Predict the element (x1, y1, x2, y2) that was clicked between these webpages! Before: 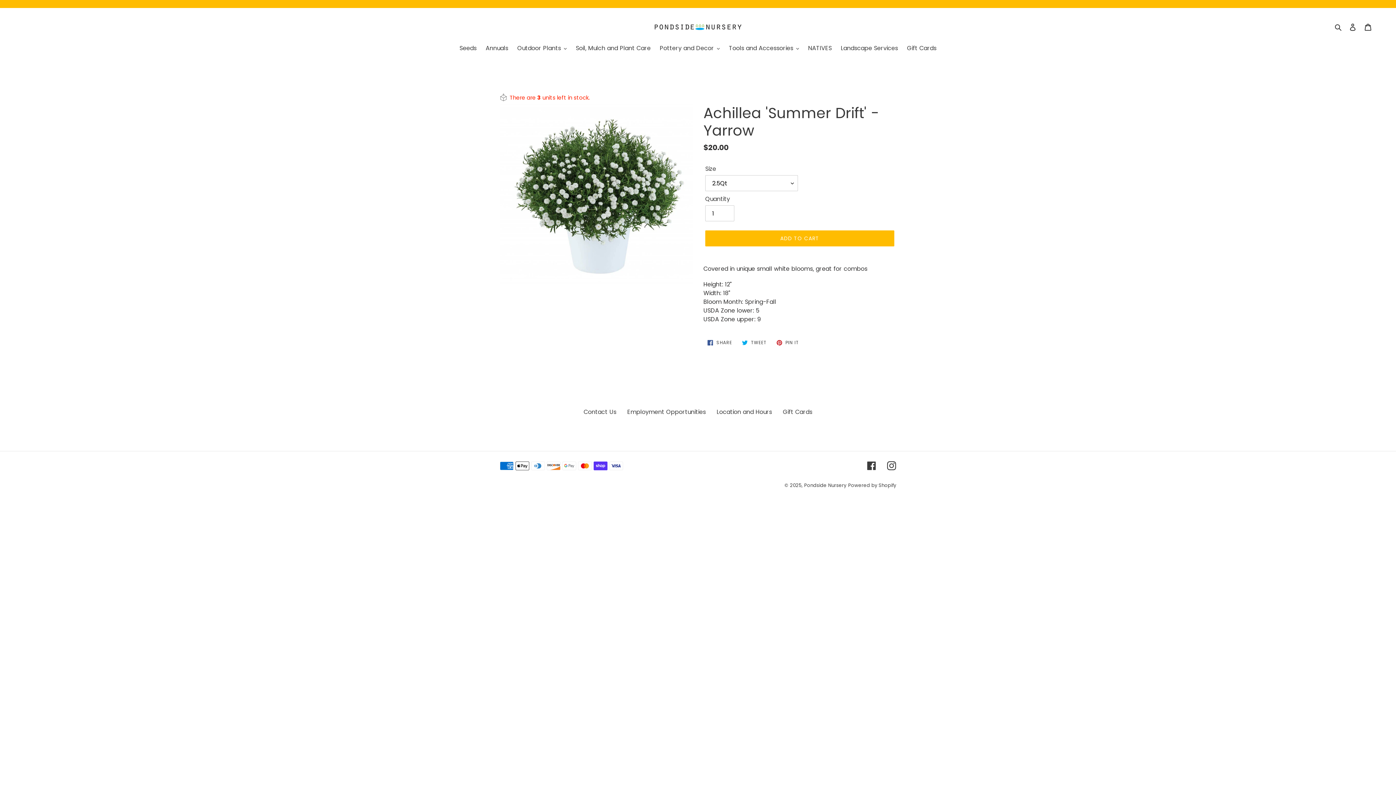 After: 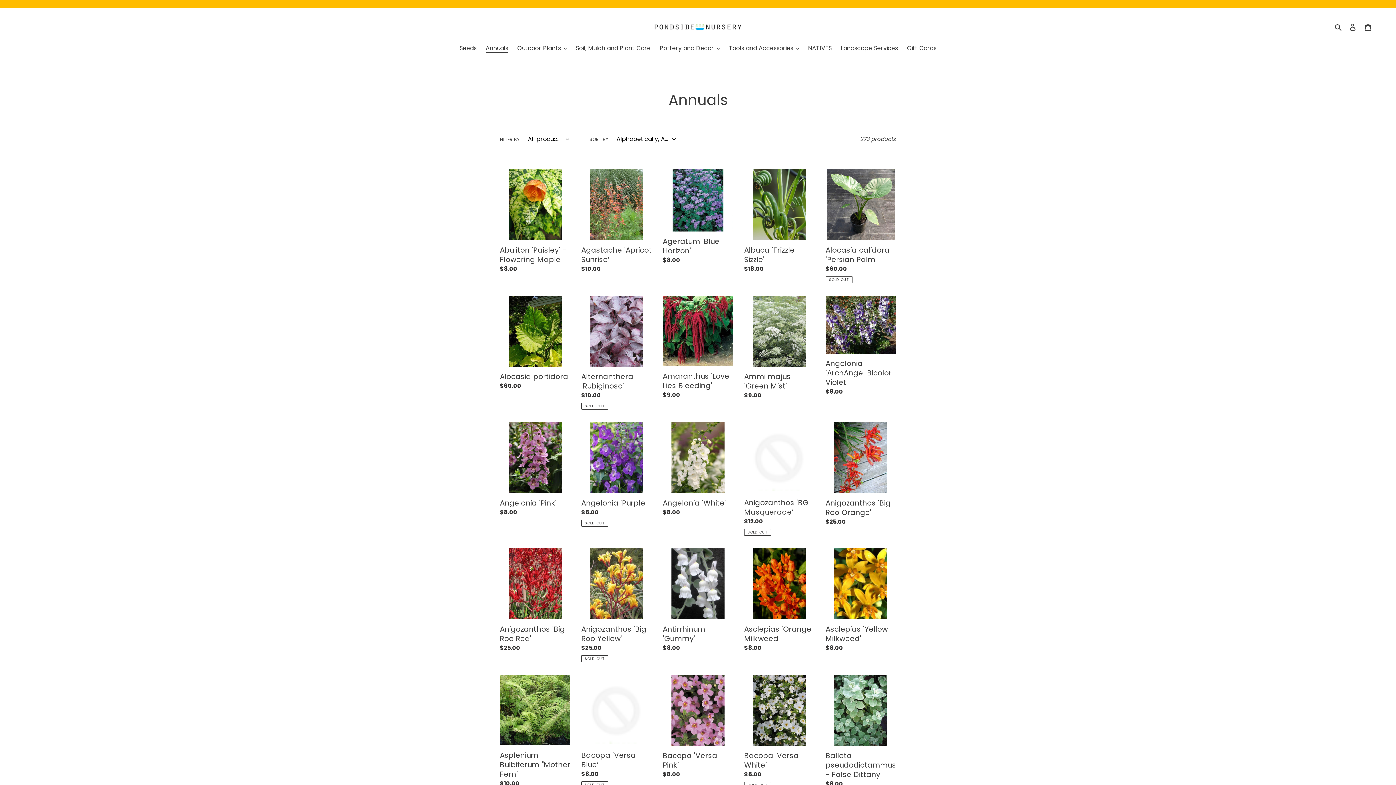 Action: bbox: (0, 0, 1396, 8)